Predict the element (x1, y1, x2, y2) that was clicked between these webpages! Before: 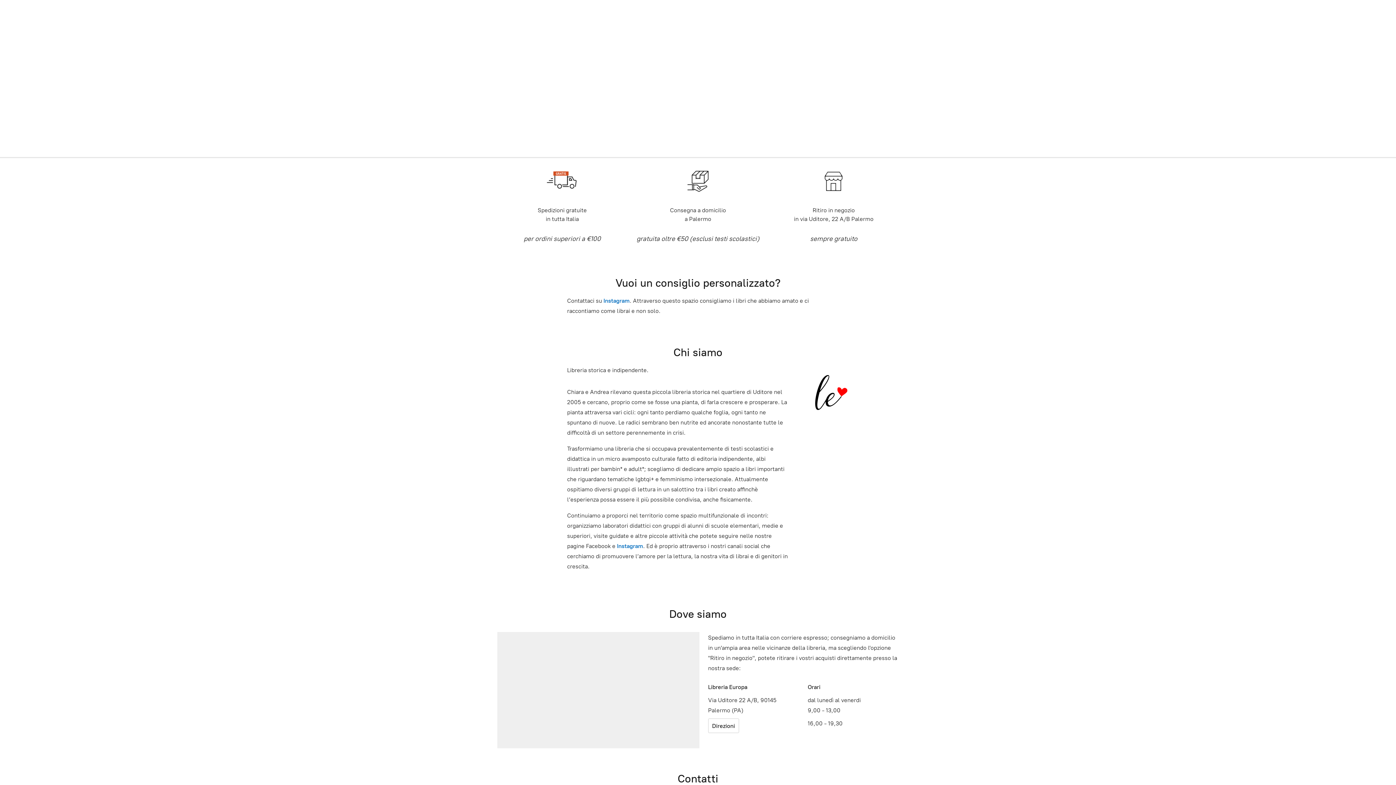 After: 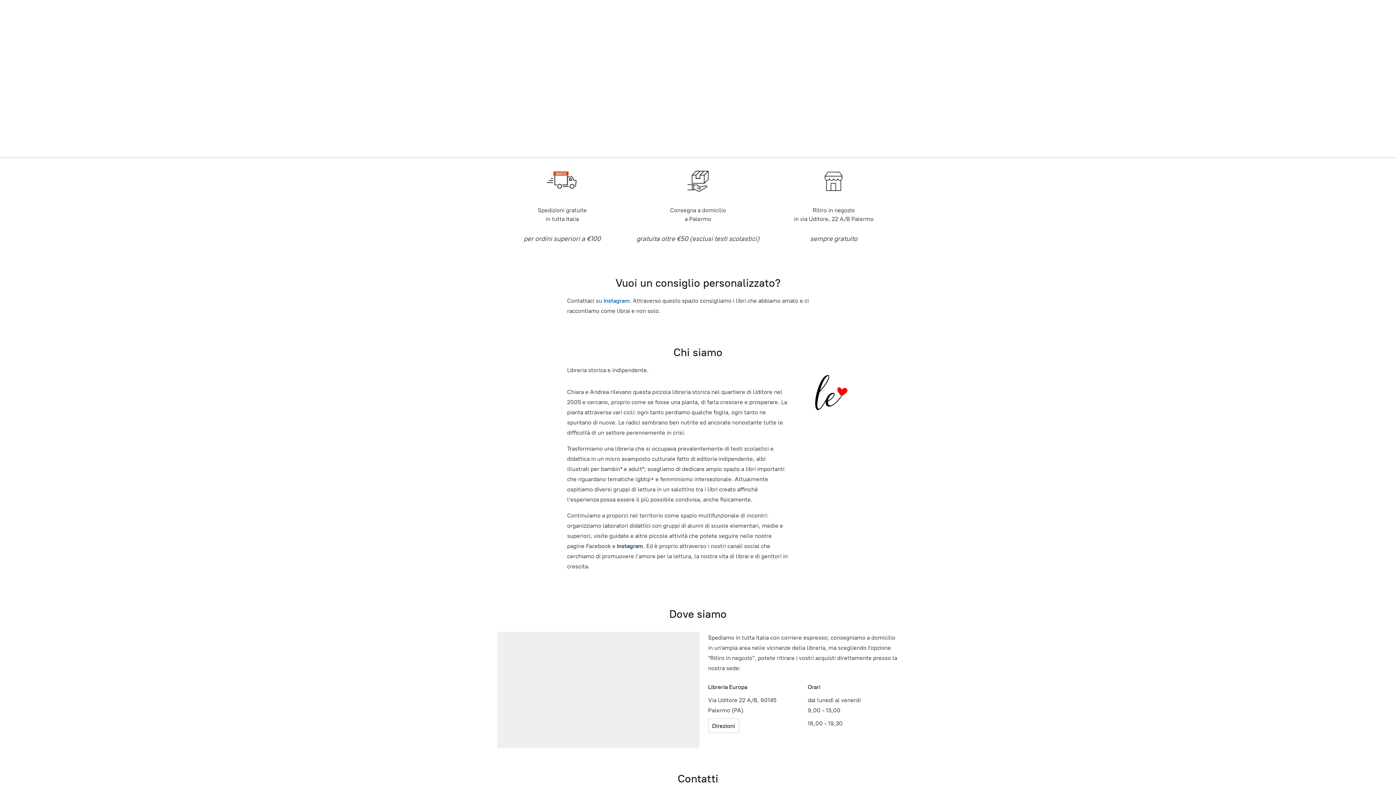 Action: label: Instagram bbox: (617, 542, 643, 549)